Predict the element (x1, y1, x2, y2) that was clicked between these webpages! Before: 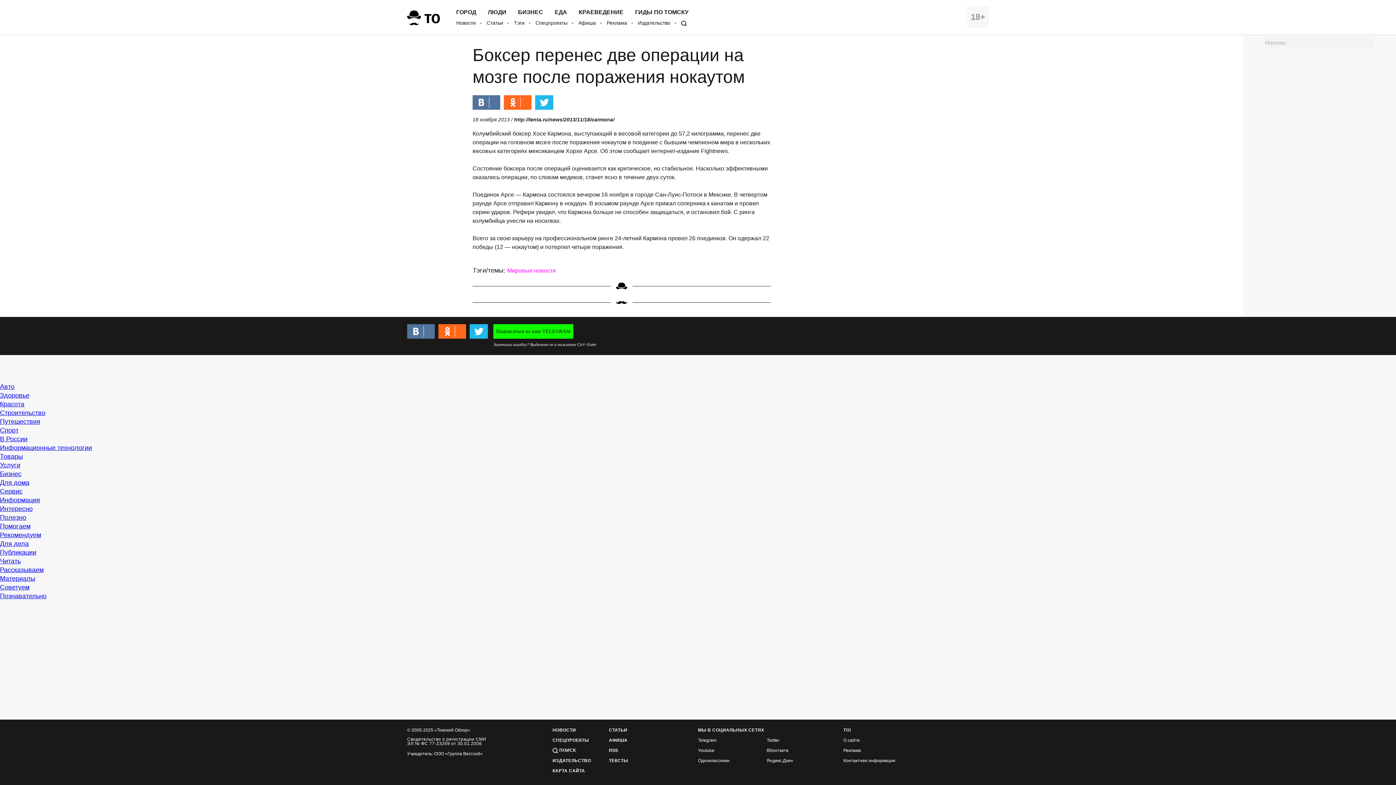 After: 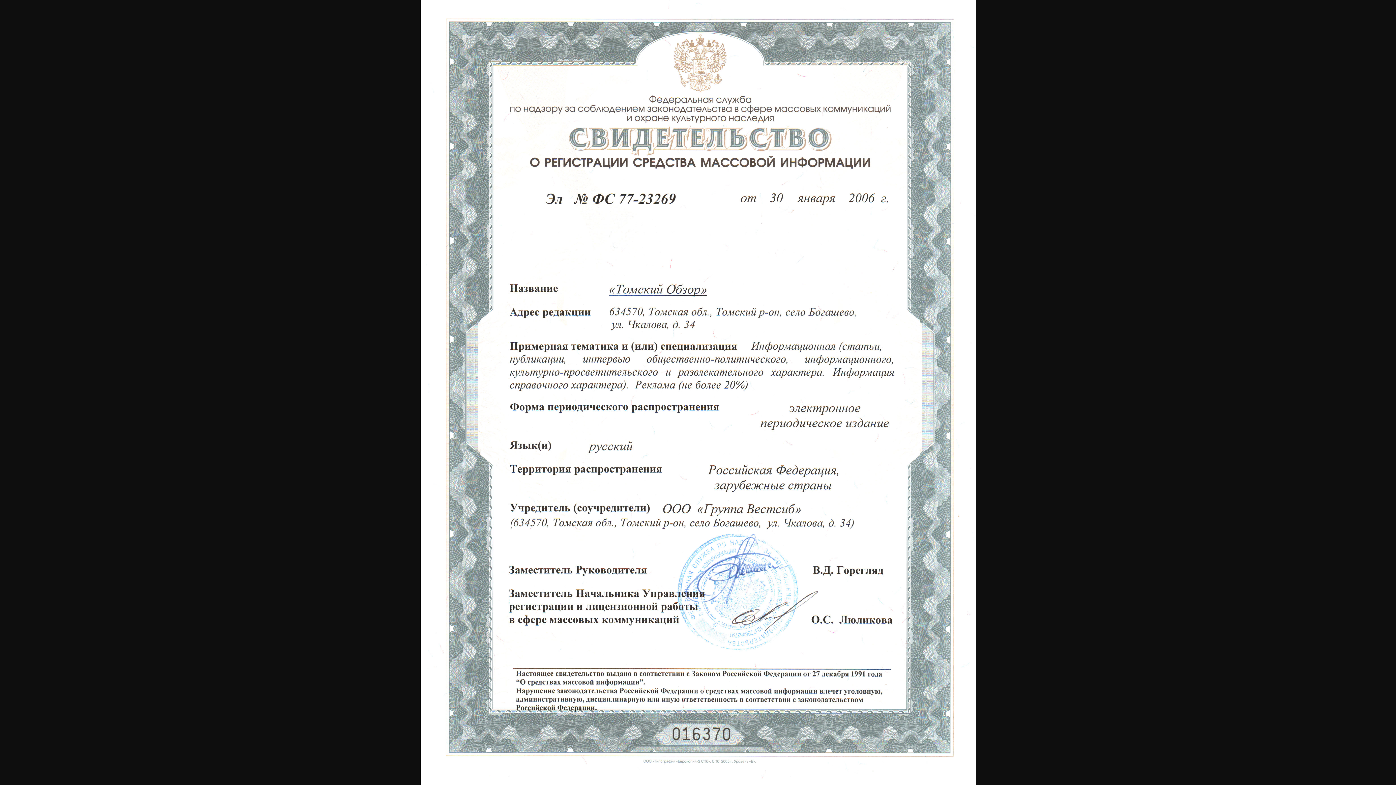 Action: bbox: (407, 737, 486, 746) label: Свидетельство о регистрации СМИ
ЭЛ № ФС 77-23269 от 30.01.2006